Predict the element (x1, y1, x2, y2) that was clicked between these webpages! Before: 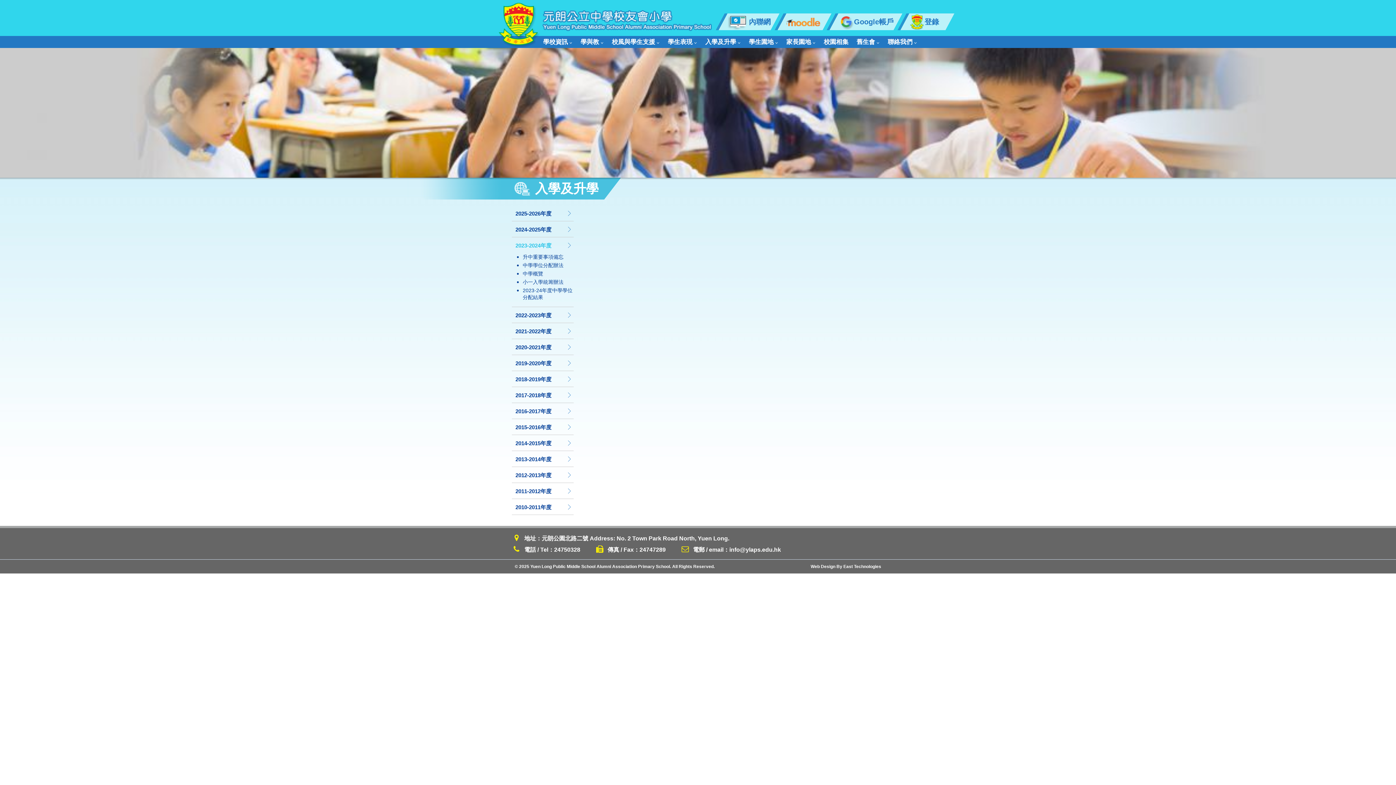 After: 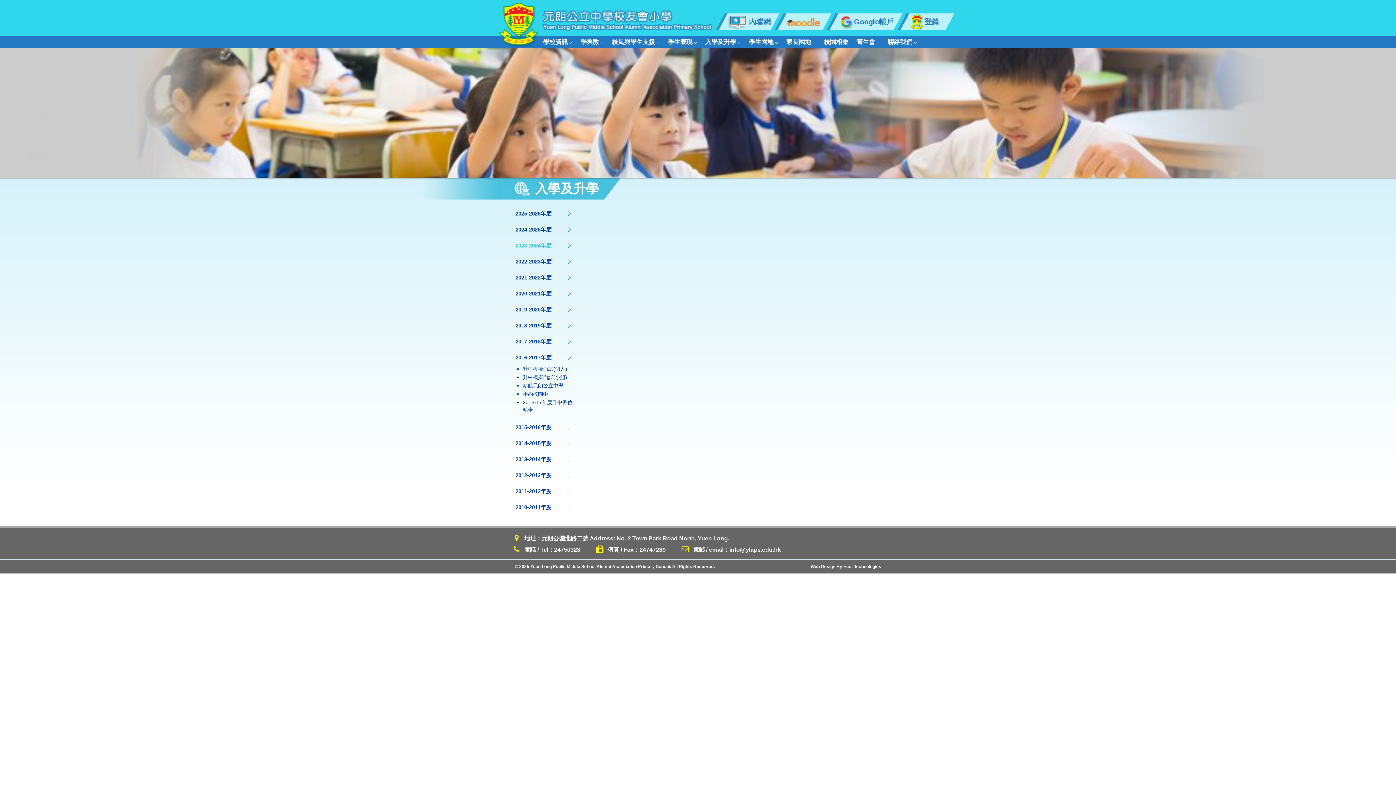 Action: bbox: (512, 403, 573, 418) label: 2016-2017年度